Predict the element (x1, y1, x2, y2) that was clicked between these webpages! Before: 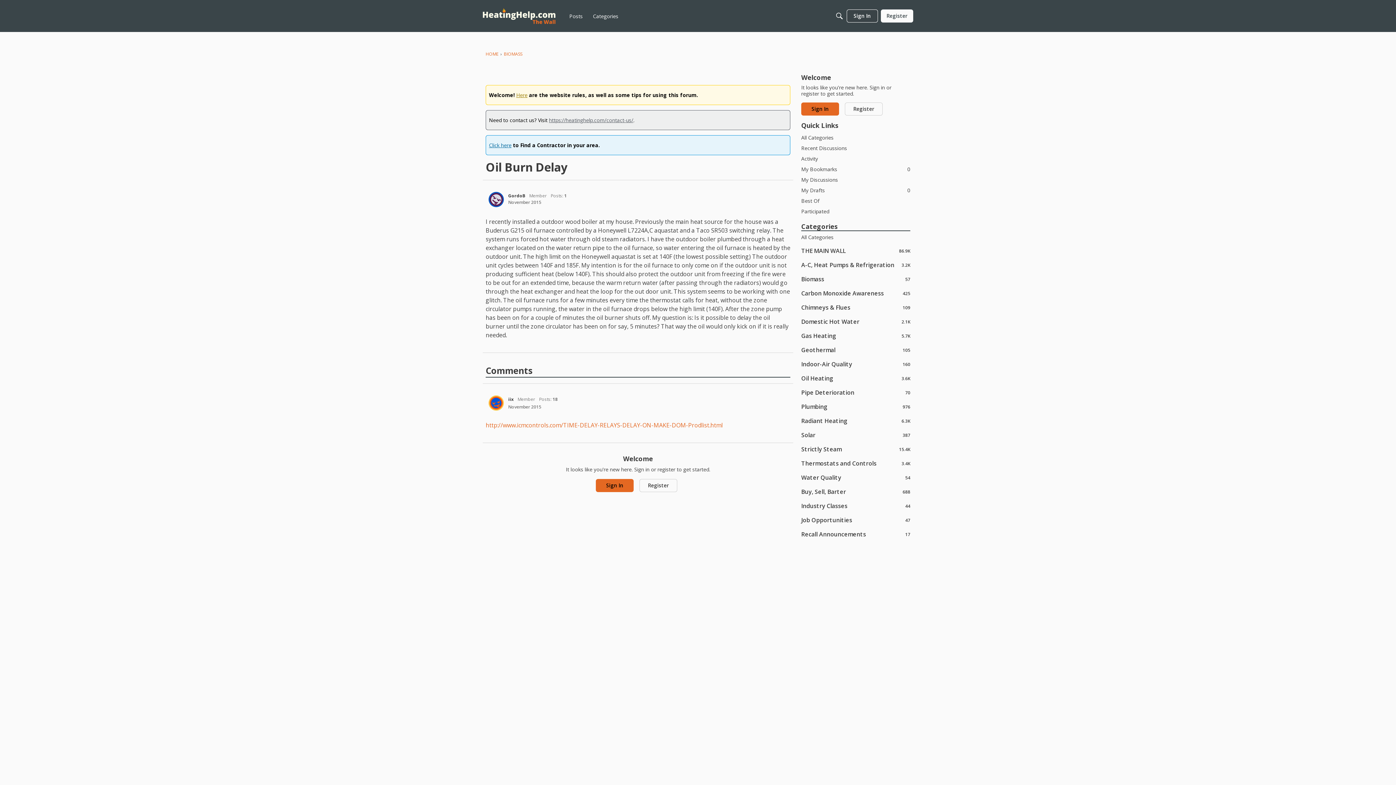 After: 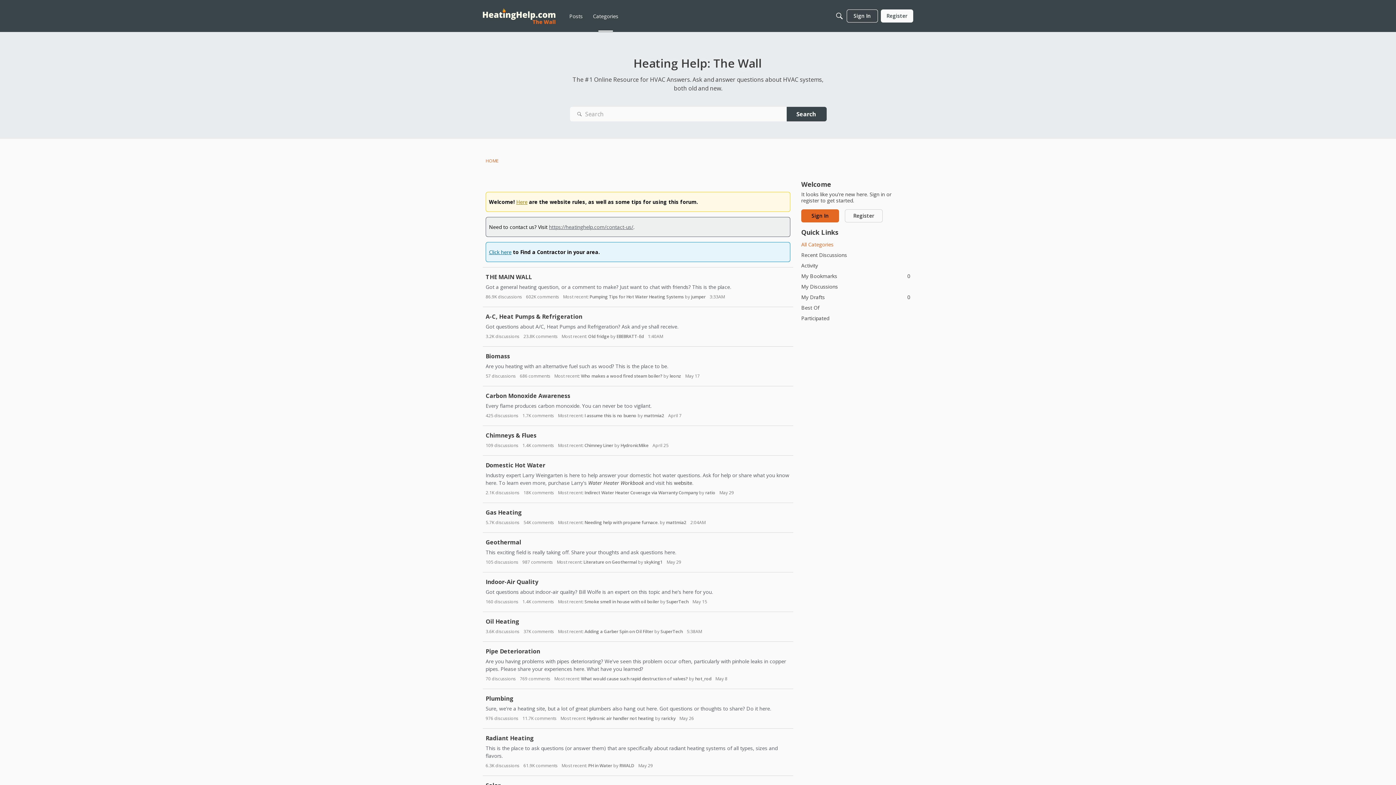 Action: label: All Categories bbox: (801, 132, 910, 142)